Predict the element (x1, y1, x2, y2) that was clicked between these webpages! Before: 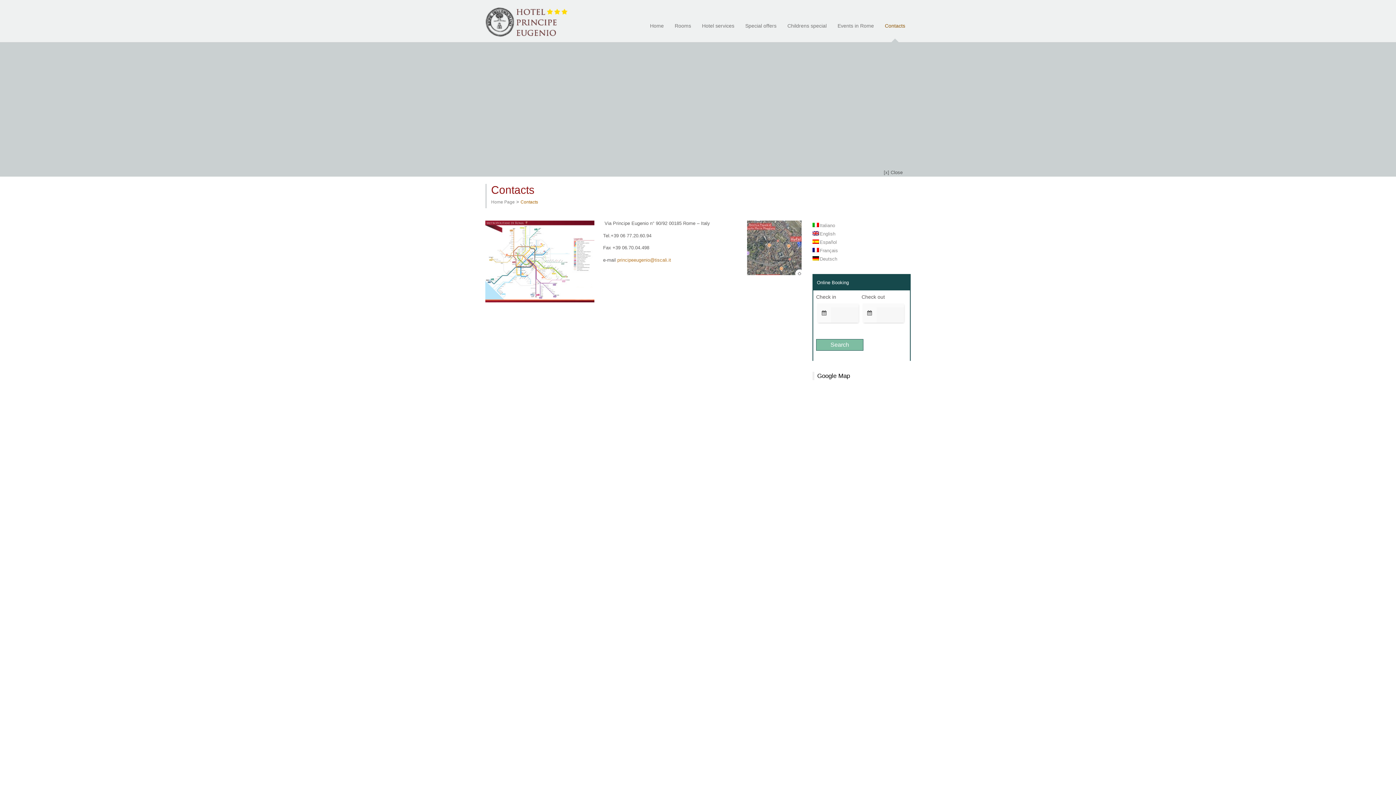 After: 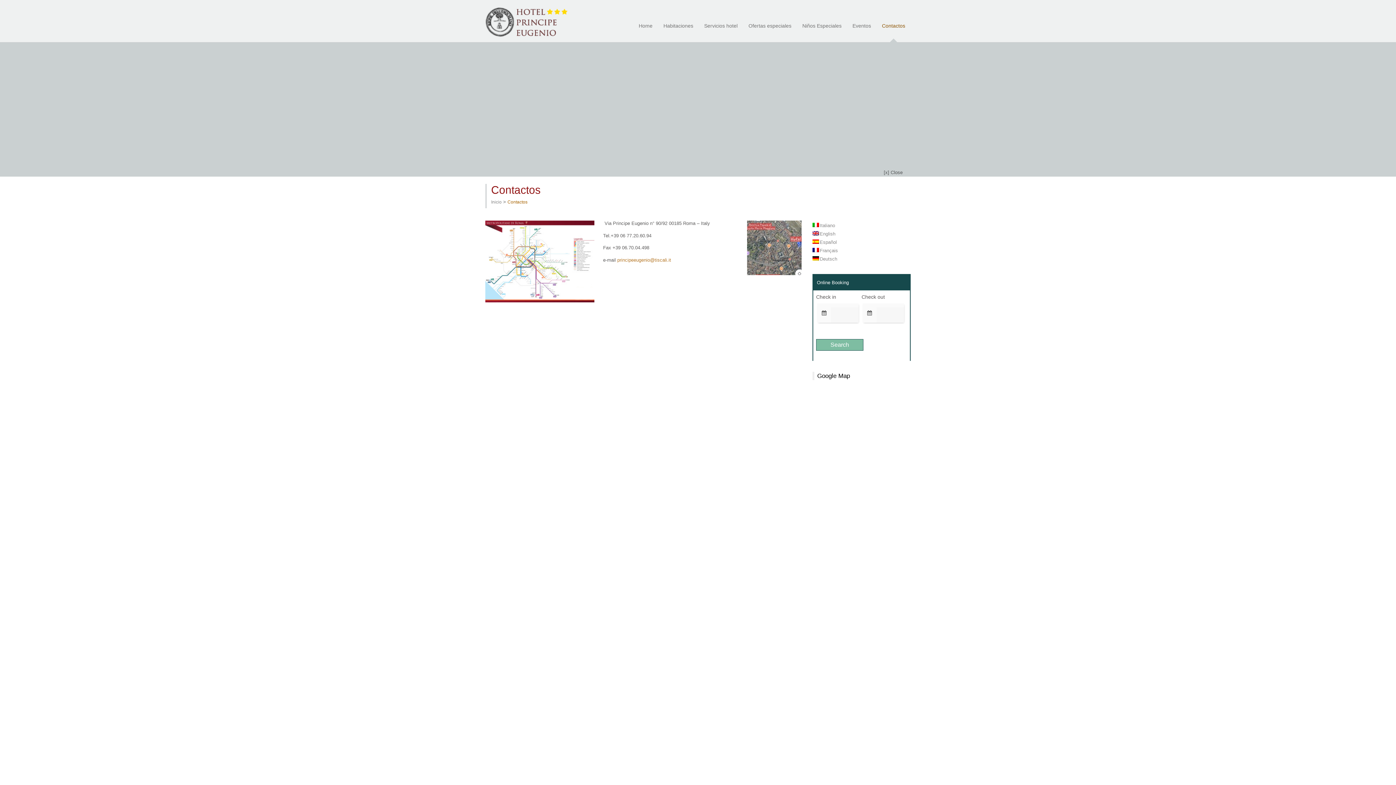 Action: label: Español bbox: (812, 239, 837, 245)